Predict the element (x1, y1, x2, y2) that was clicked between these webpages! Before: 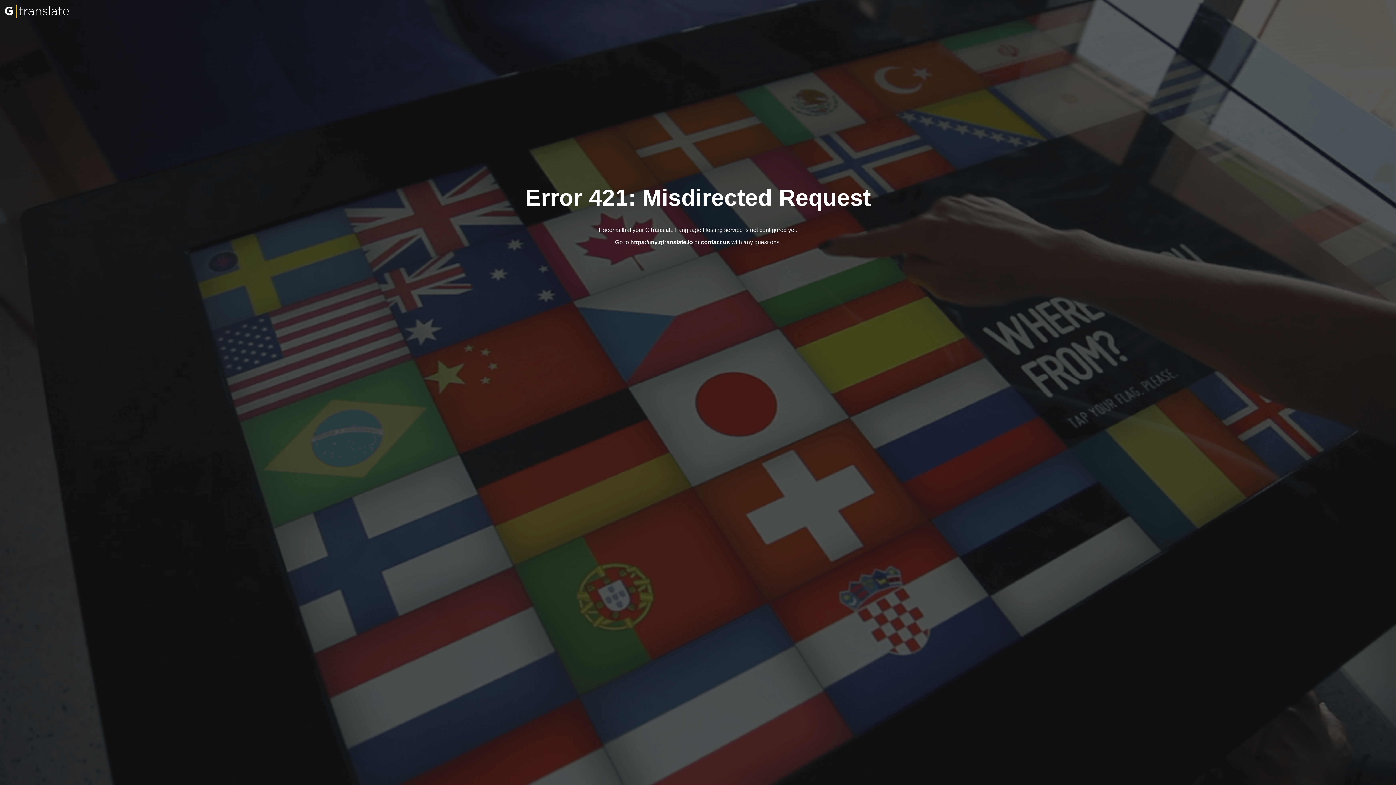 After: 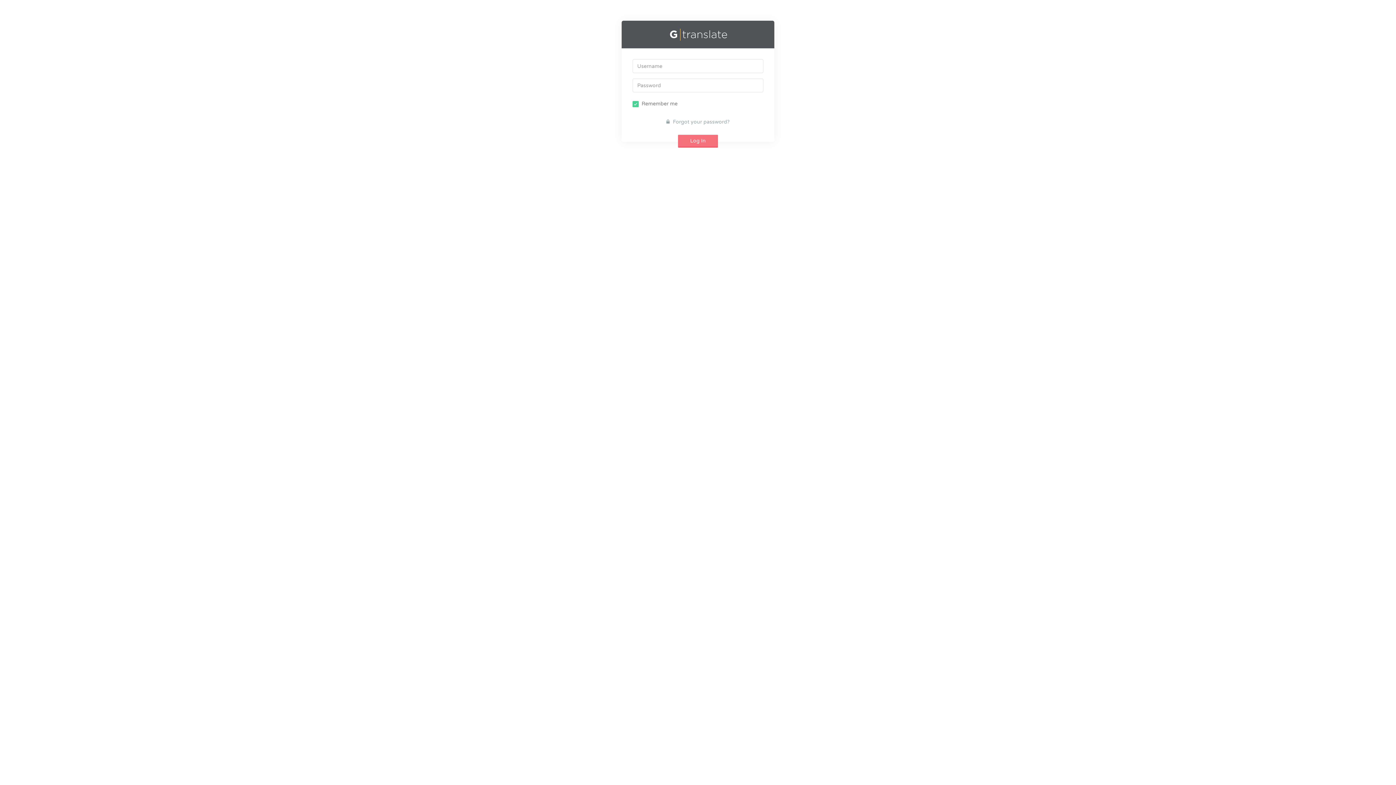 Action: label: https://my.gtranslate.io bbox: (630, 239, 693, 245)